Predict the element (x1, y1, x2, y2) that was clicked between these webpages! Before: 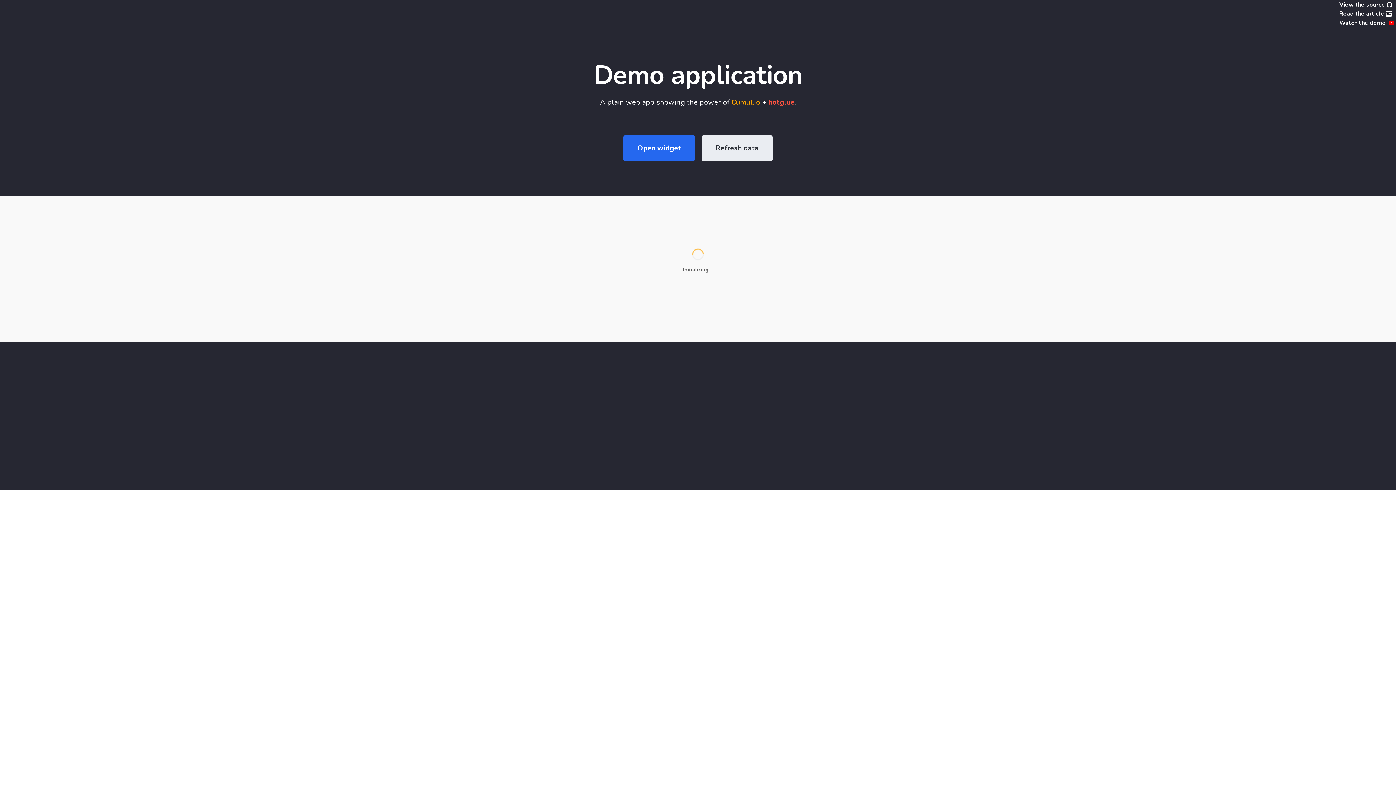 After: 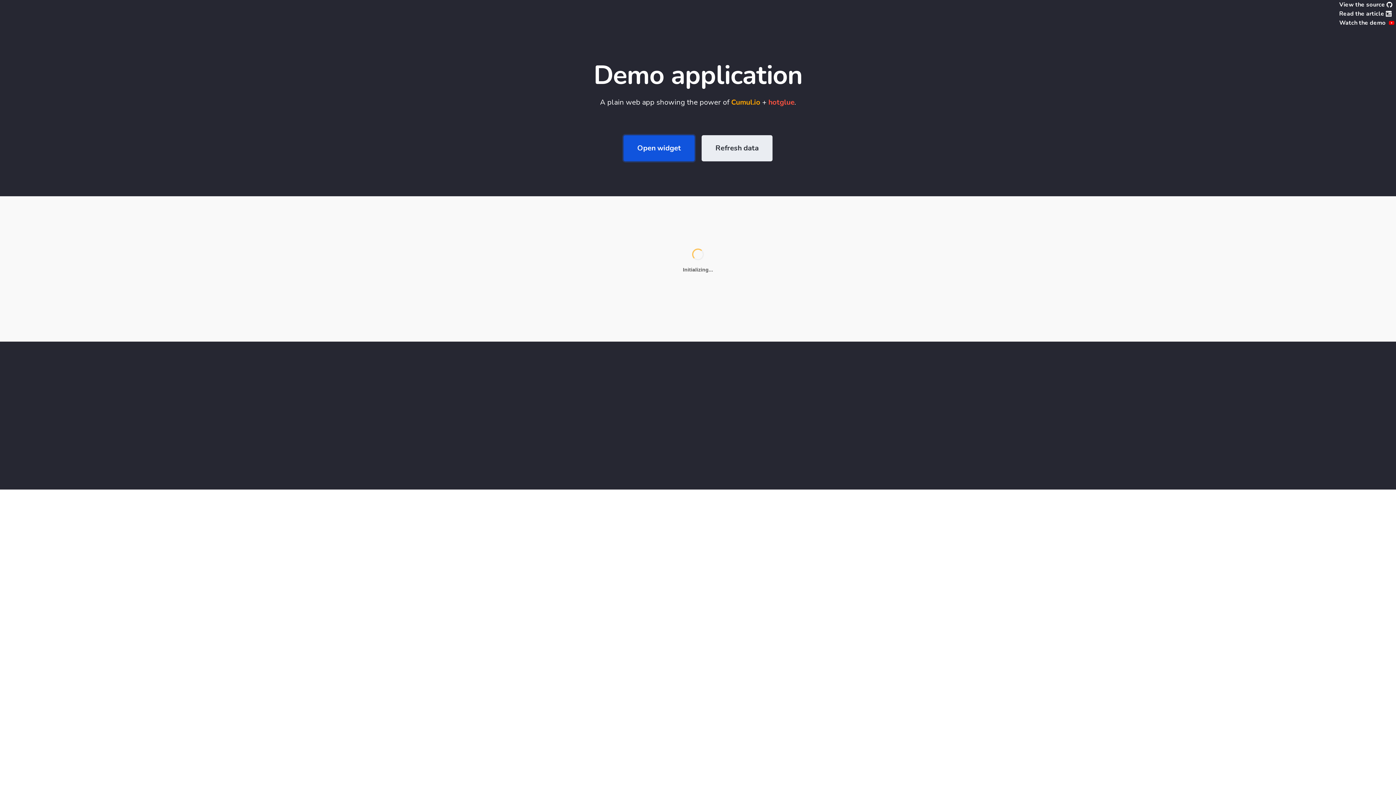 Action: label: Open widget bbox: (623, 135, 694, 161)